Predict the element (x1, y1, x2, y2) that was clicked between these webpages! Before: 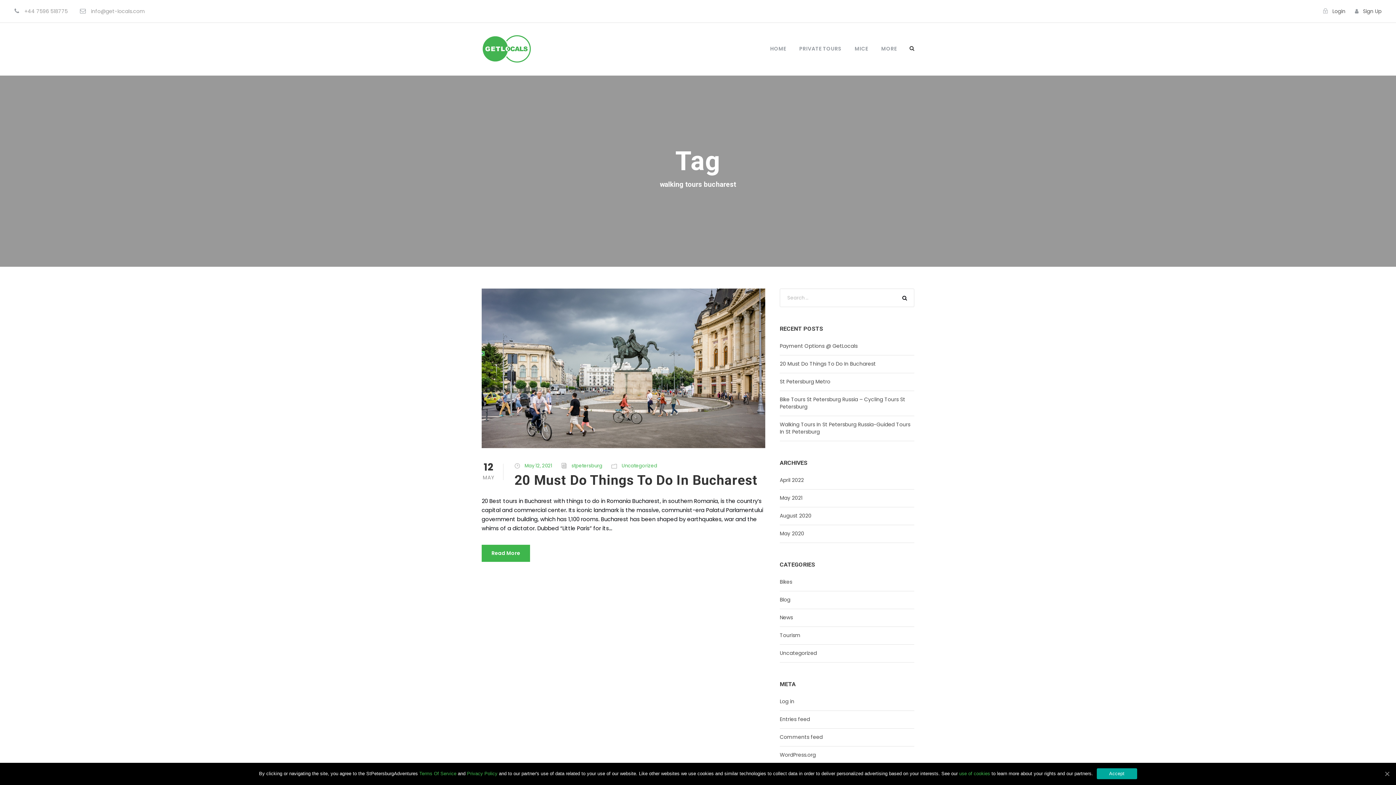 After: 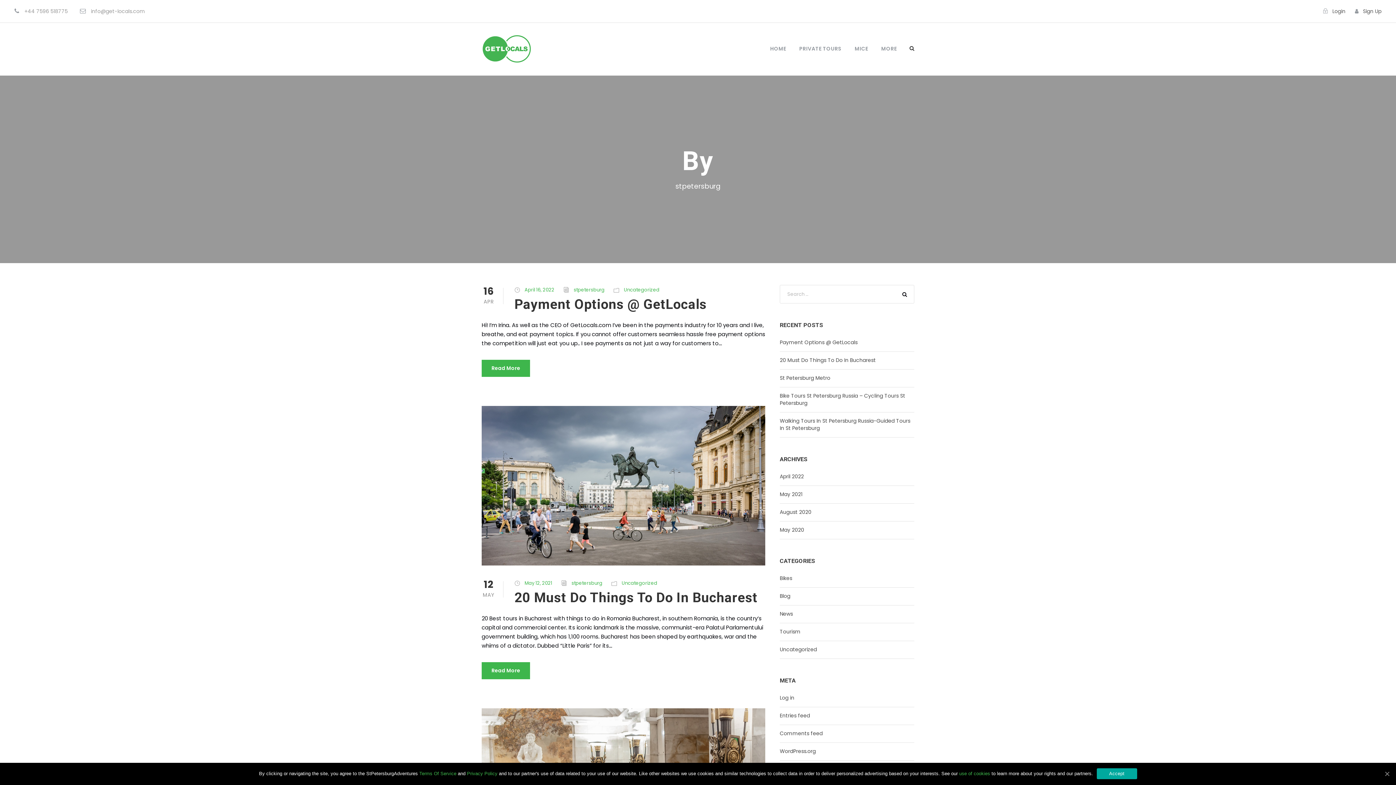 Action: label: stpetersburg bbox: (571, 462, 602, 469)